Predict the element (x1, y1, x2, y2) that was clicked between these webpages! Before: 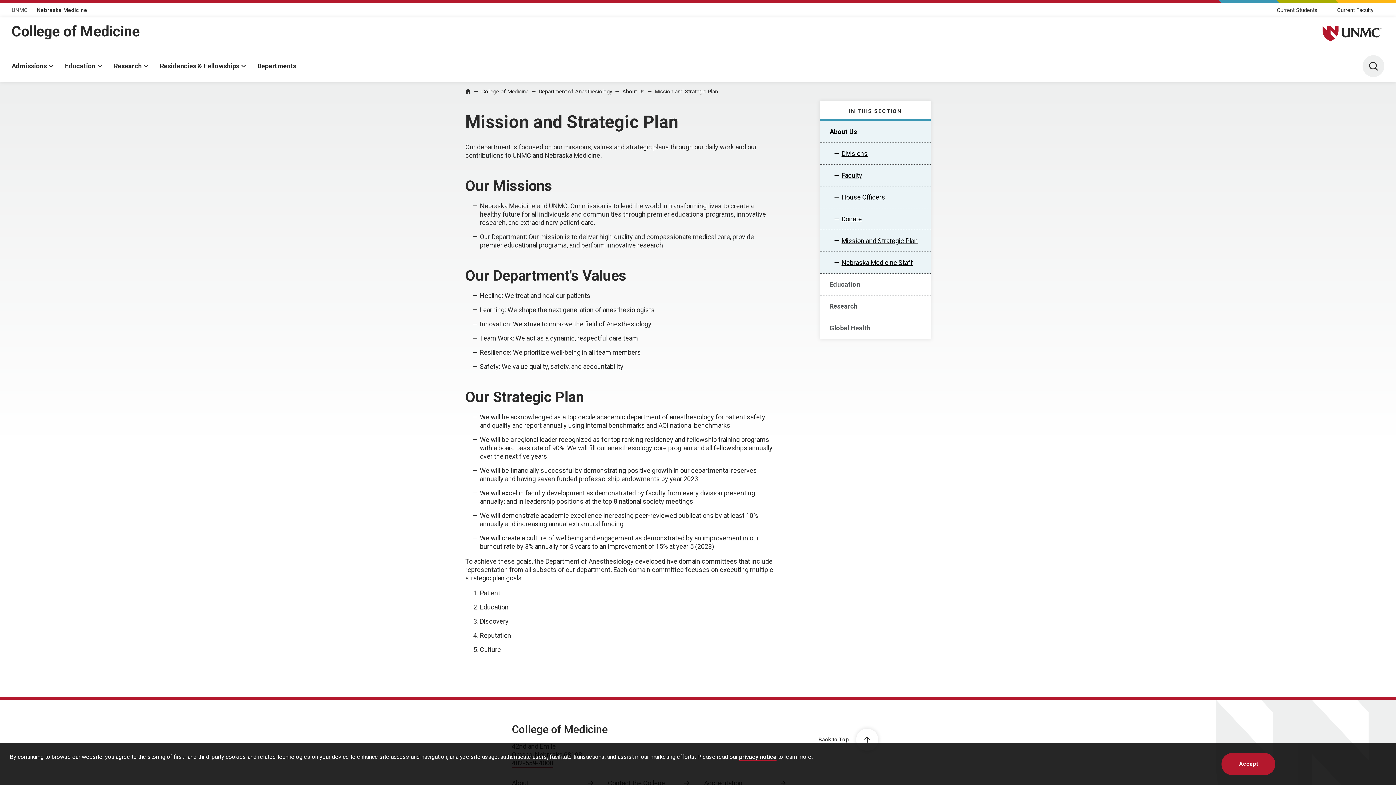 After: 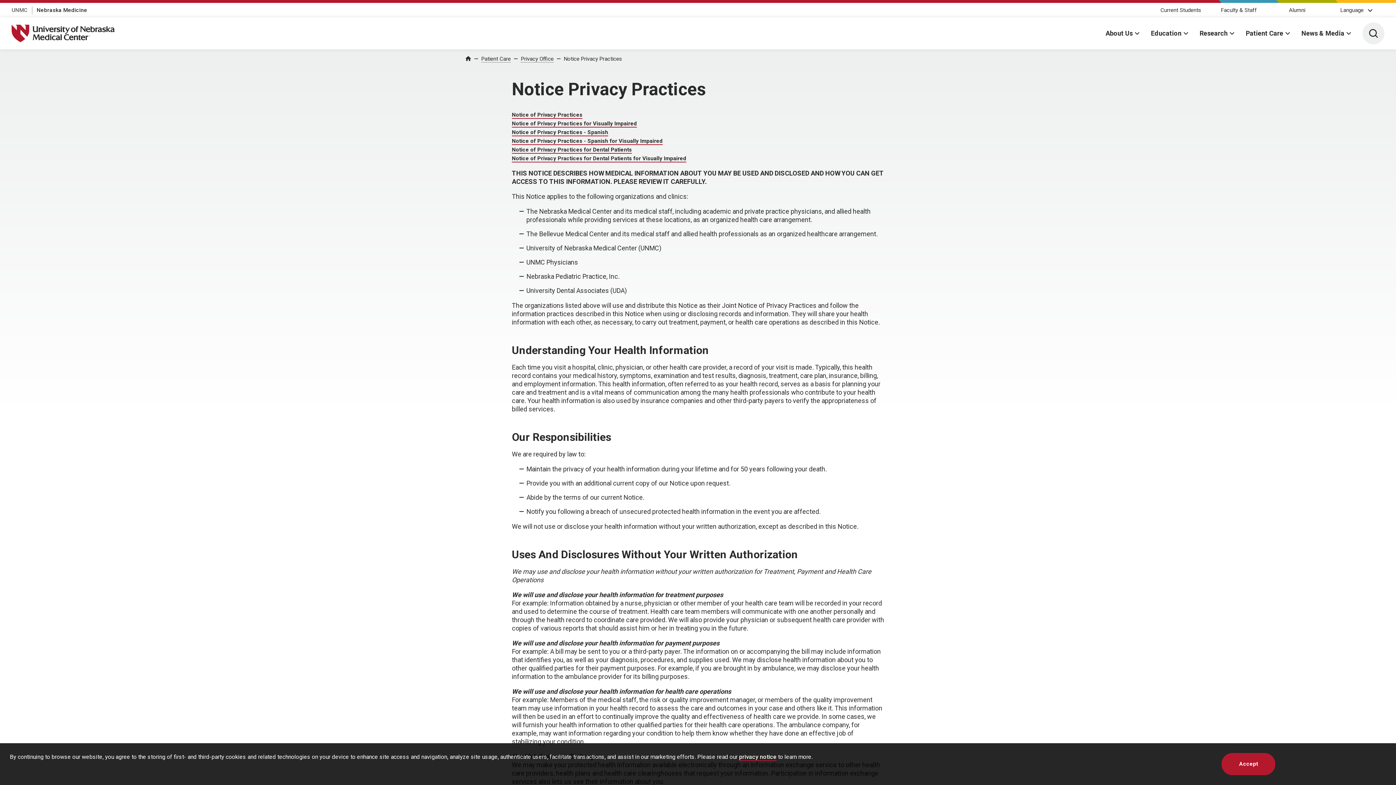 Action: bbox: (739, 753, 776, 761) label: privacy notice